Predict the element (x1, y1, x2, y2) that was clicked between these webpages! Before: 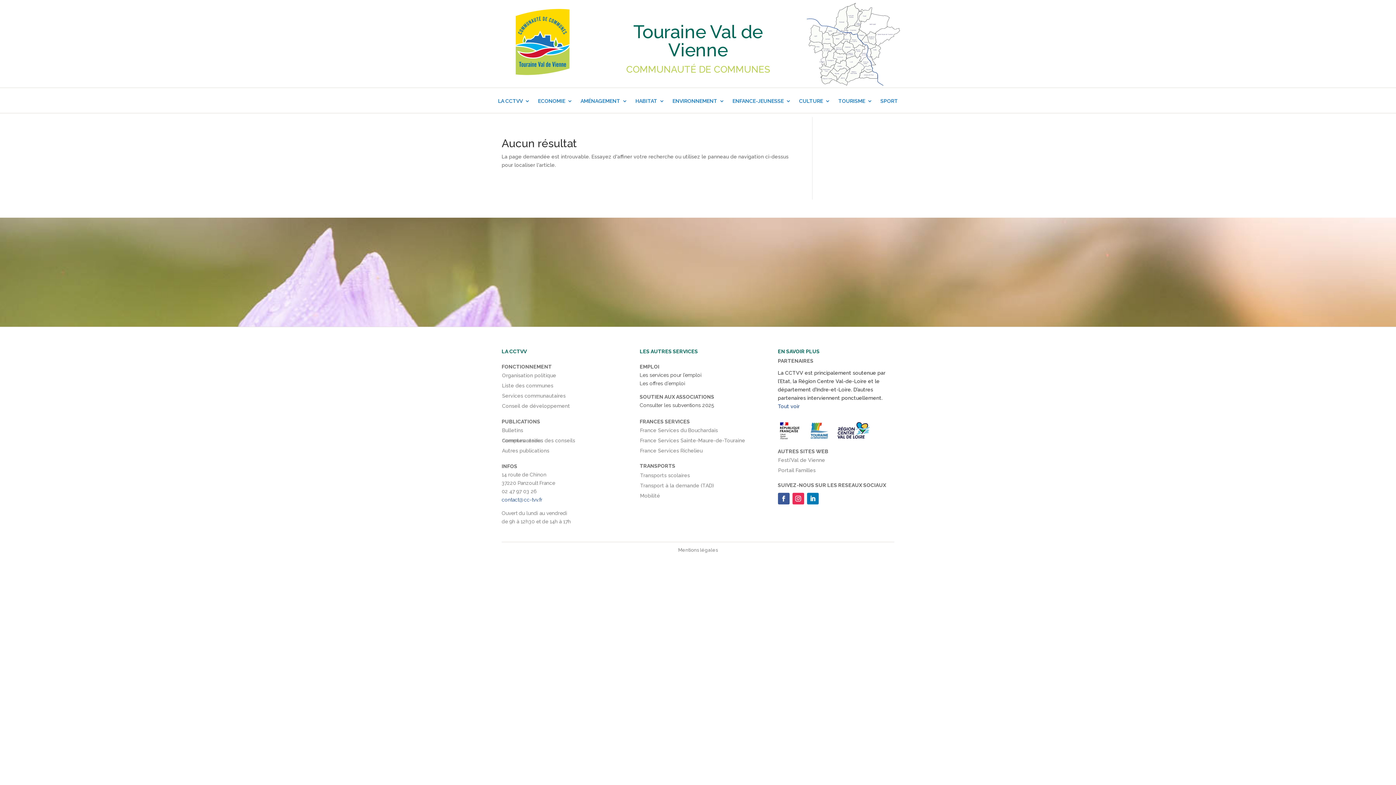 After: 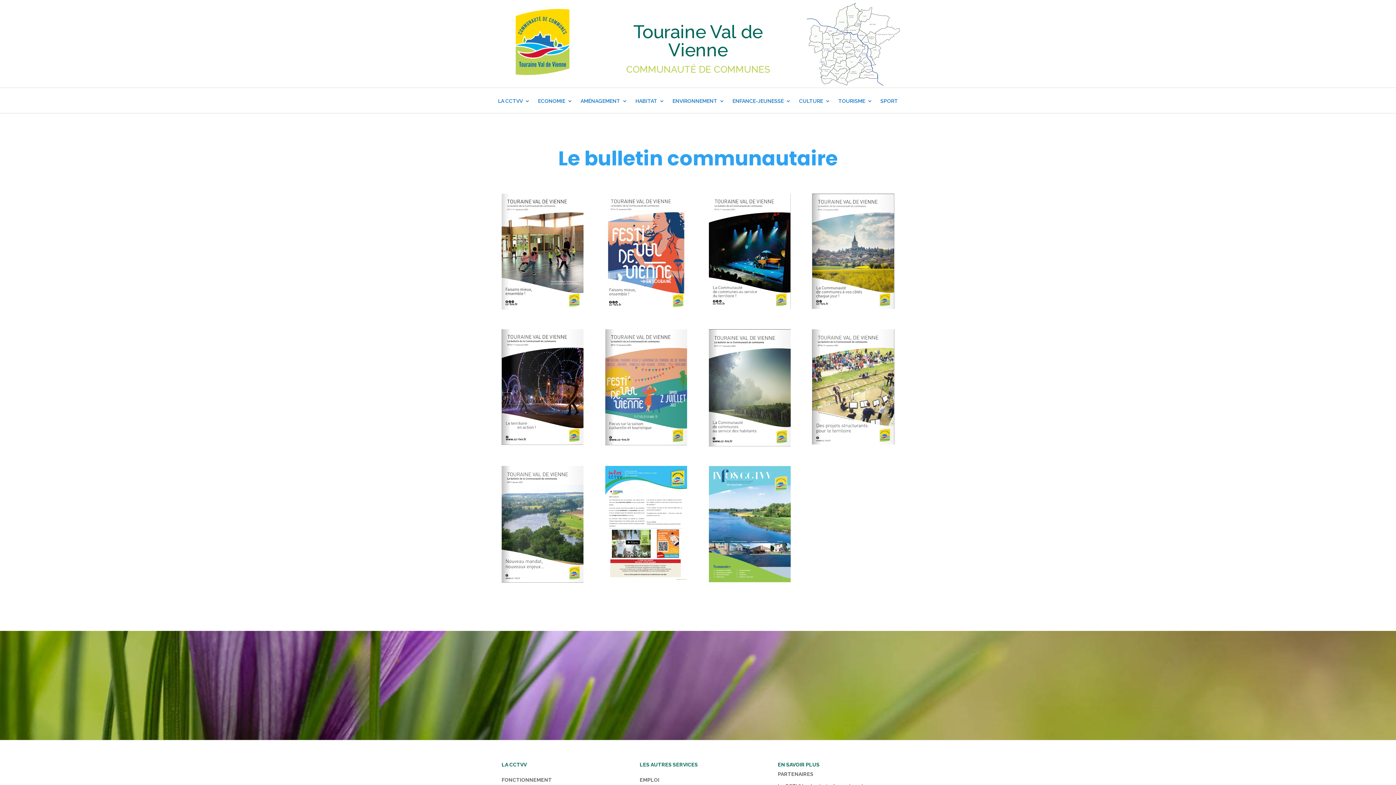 Action: label: Bulletins bbox: (502, 430, 523, 433)